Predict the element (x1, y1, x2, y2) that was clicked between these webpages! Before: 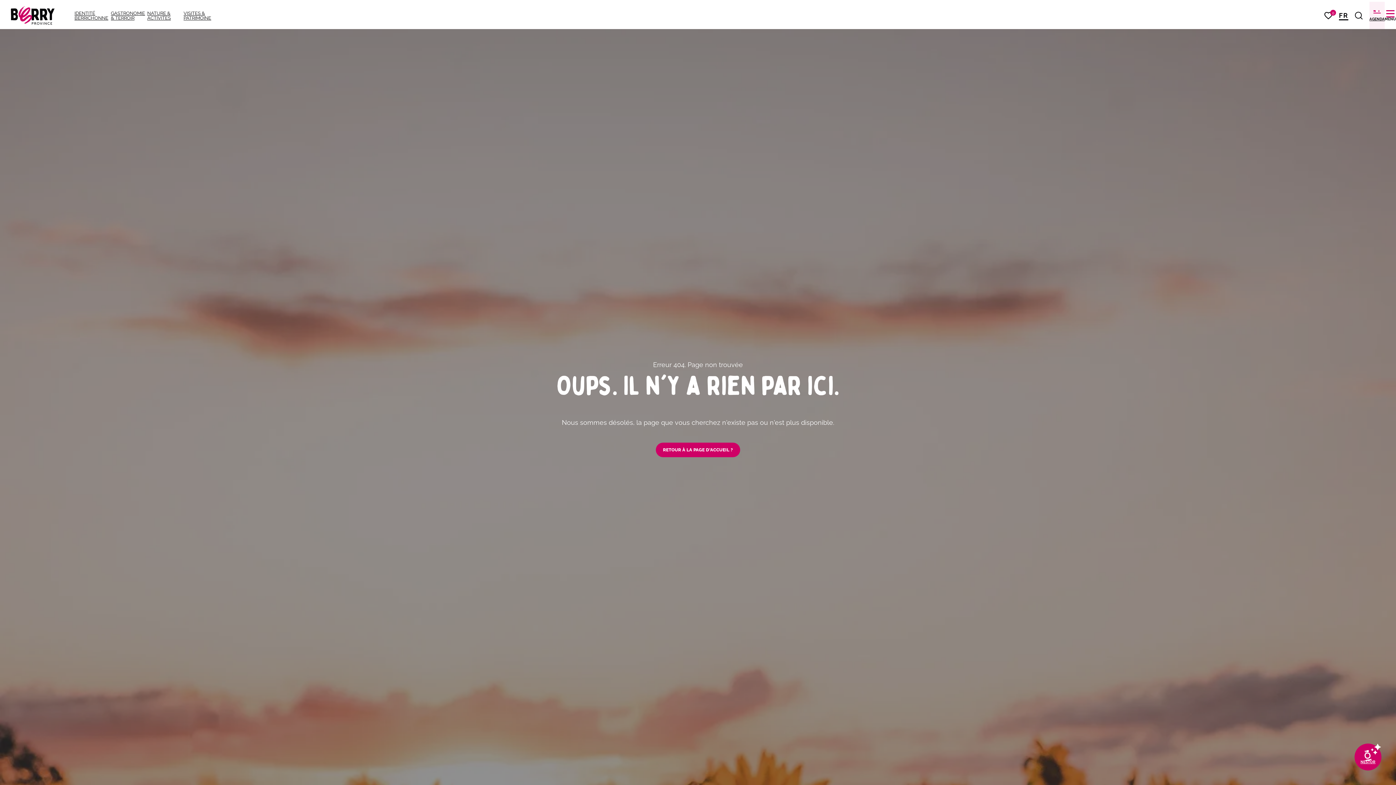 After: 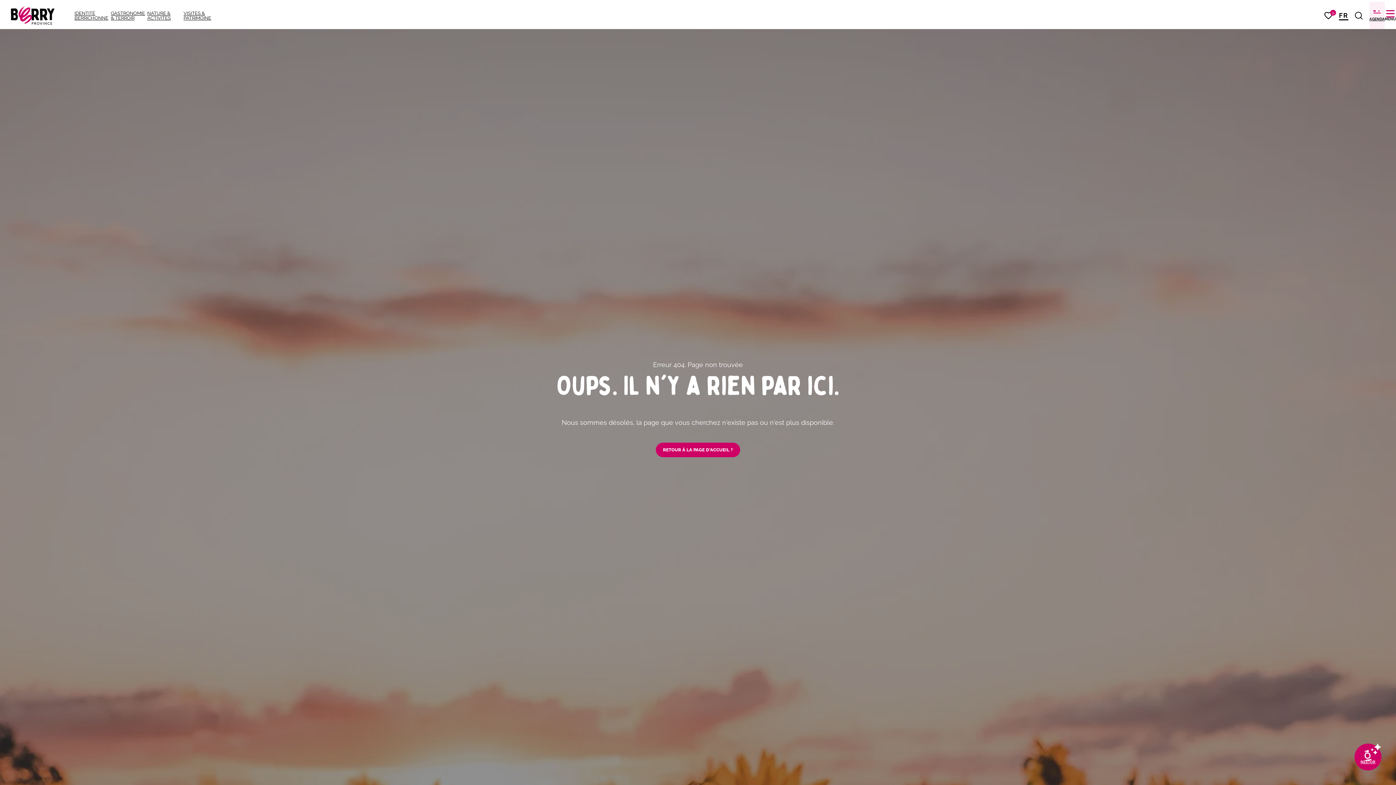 Action: bbox: (1355, 11, 1363, 19) label: JE RECHERCHE